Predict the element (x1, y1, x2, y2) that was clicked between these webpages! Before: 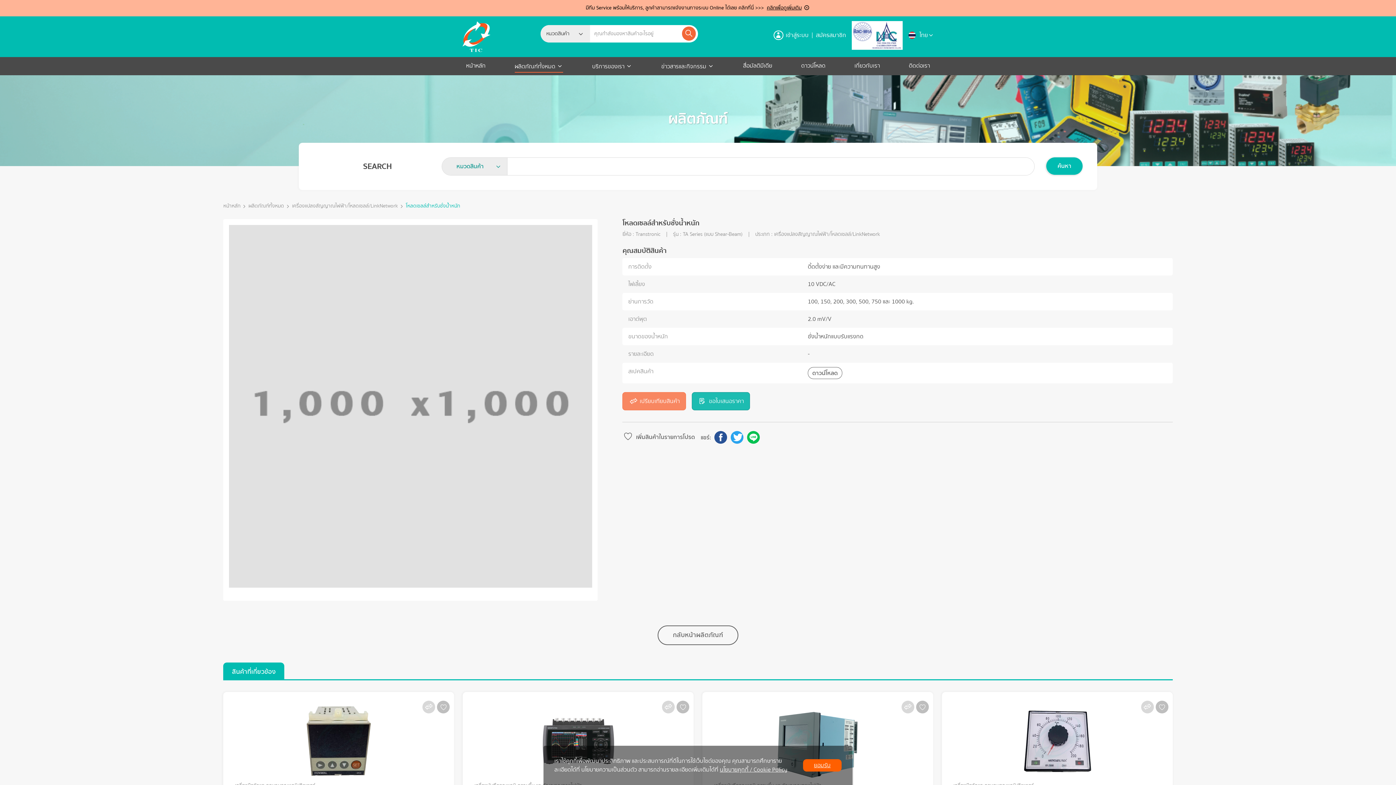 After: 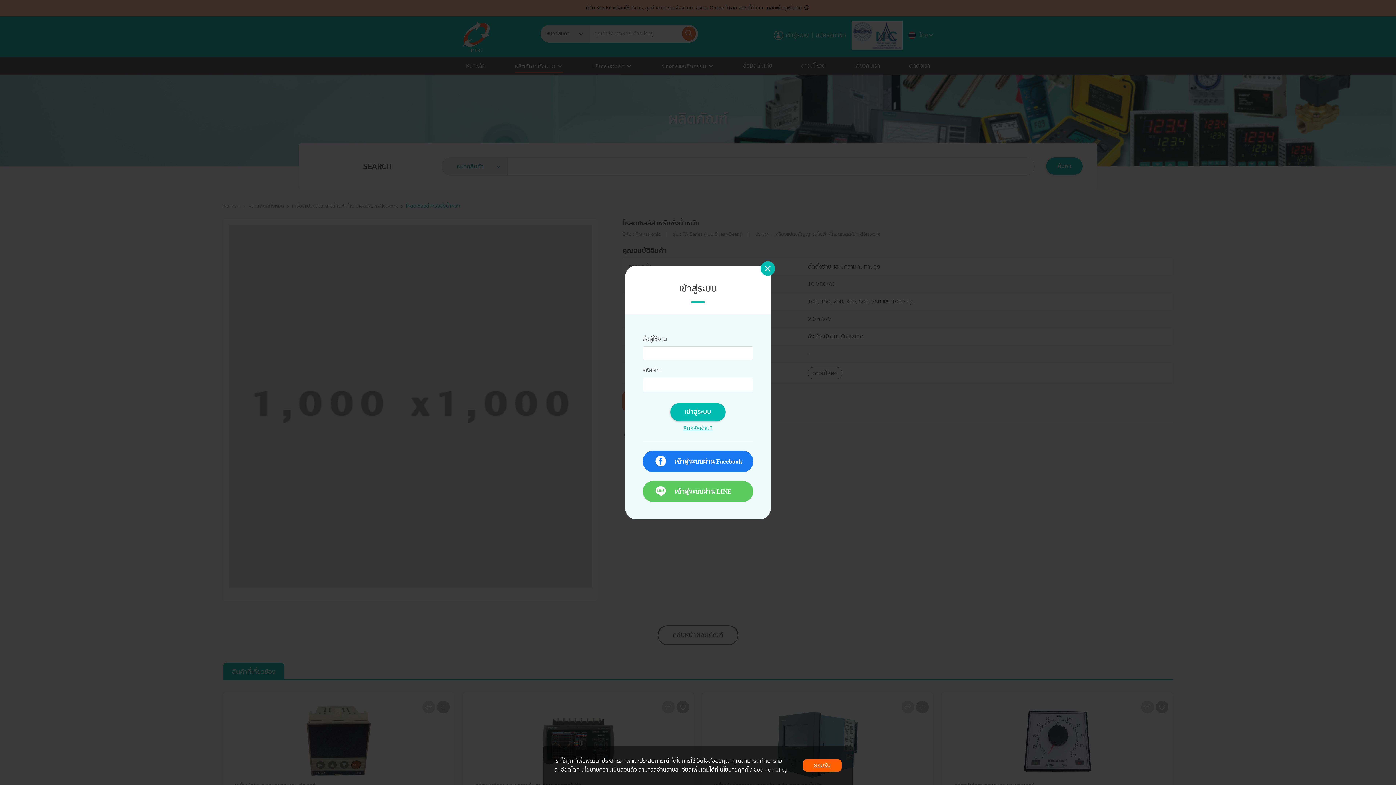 Action: bbox: (622, 431, 695, 443) label: เพิ่มสินค้าในรายการโปรด